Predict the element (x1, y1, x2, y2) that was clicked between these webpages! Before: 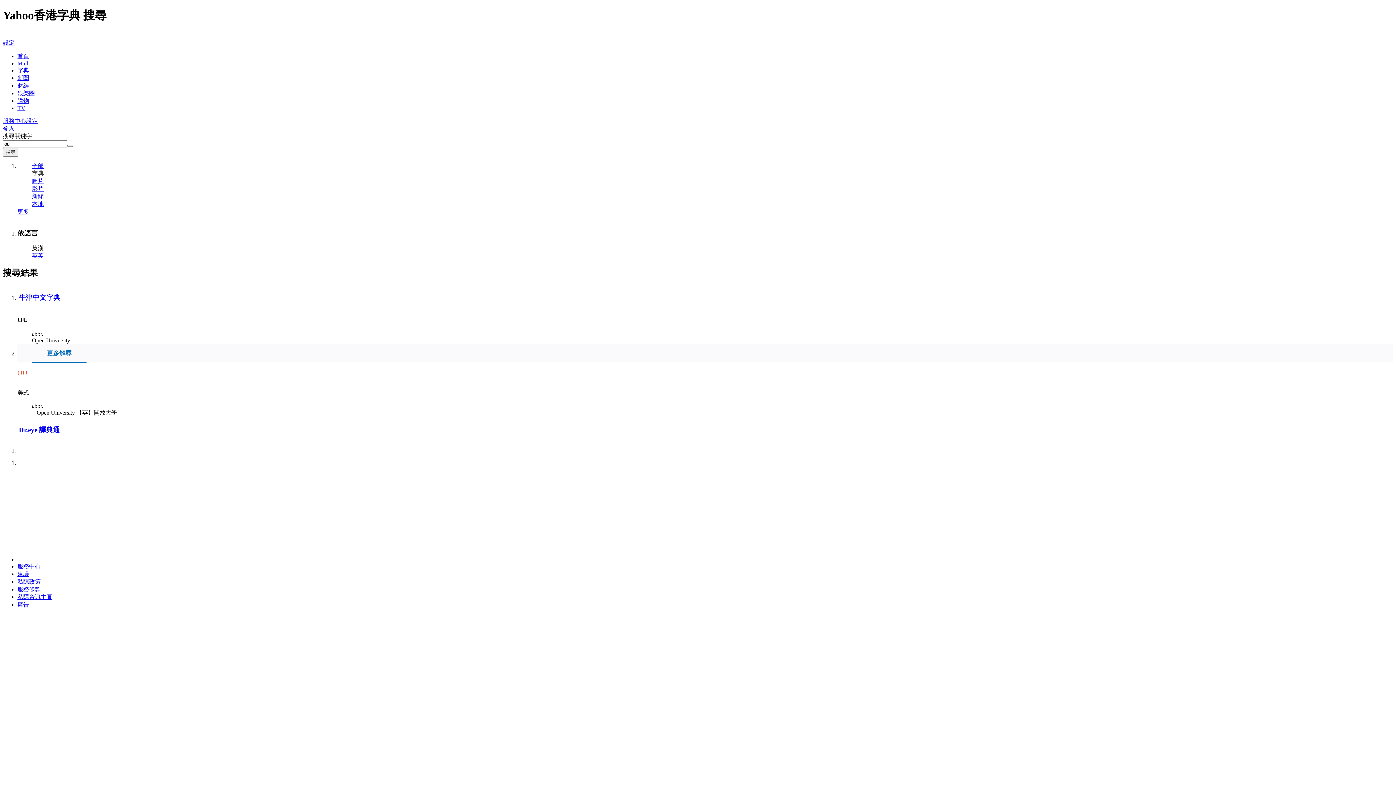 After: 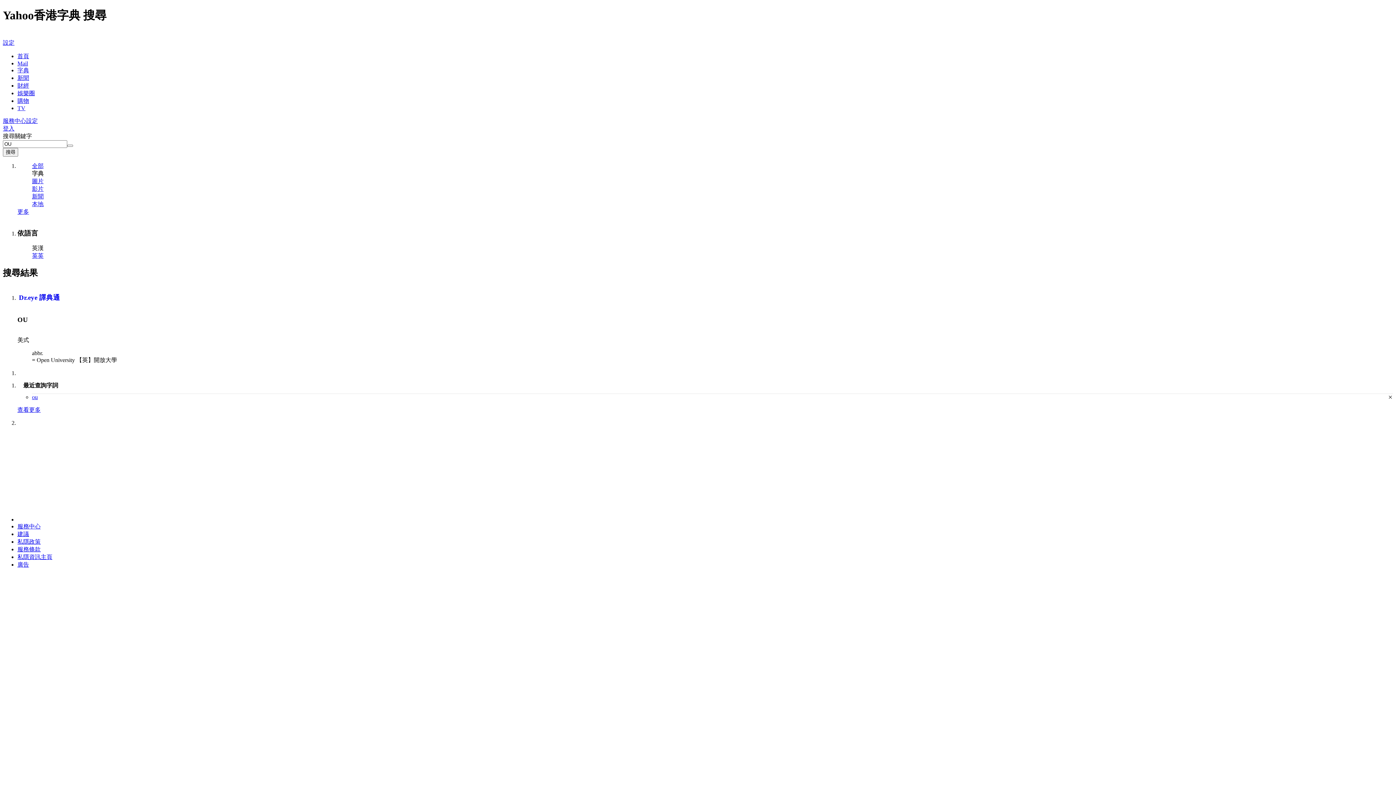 Action: bbox: (17, 368, 27, 376) label: OU